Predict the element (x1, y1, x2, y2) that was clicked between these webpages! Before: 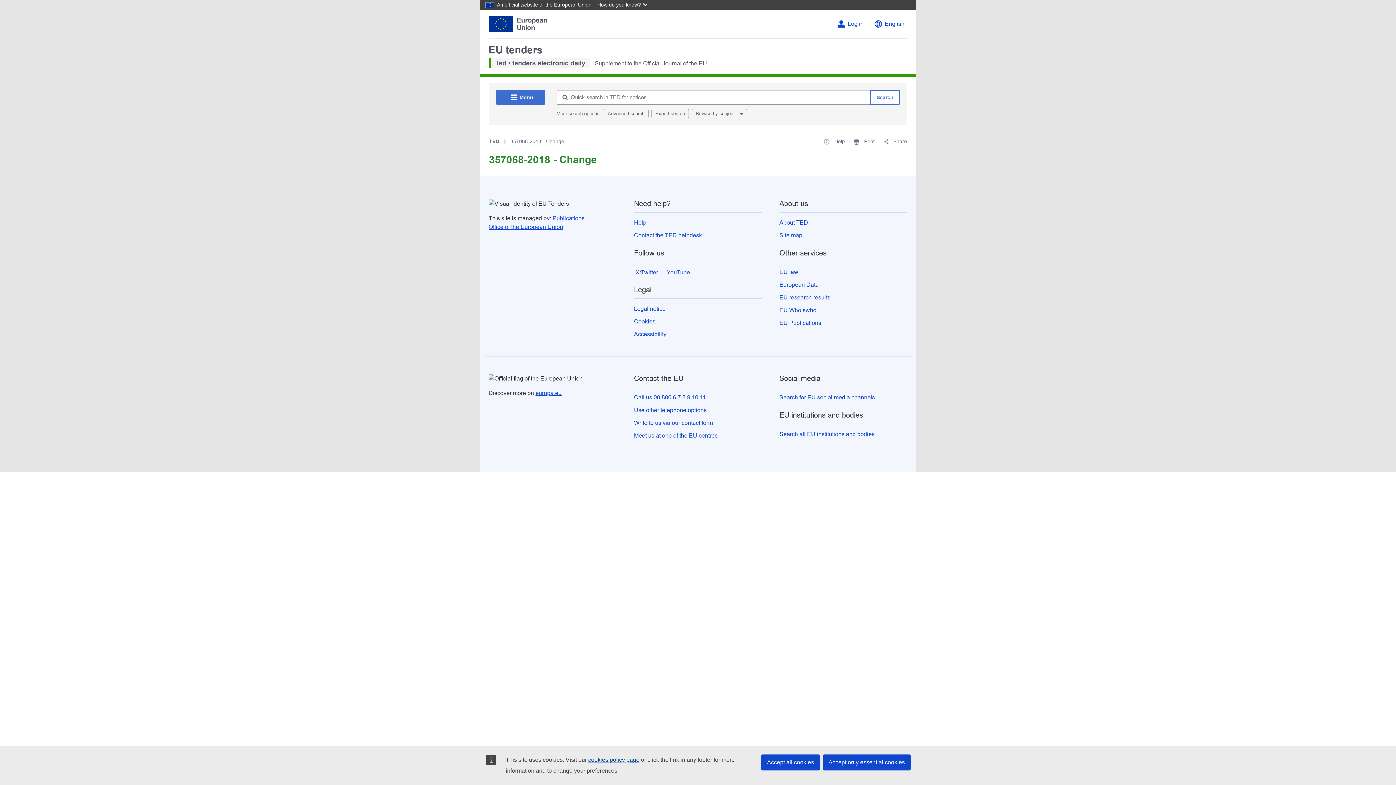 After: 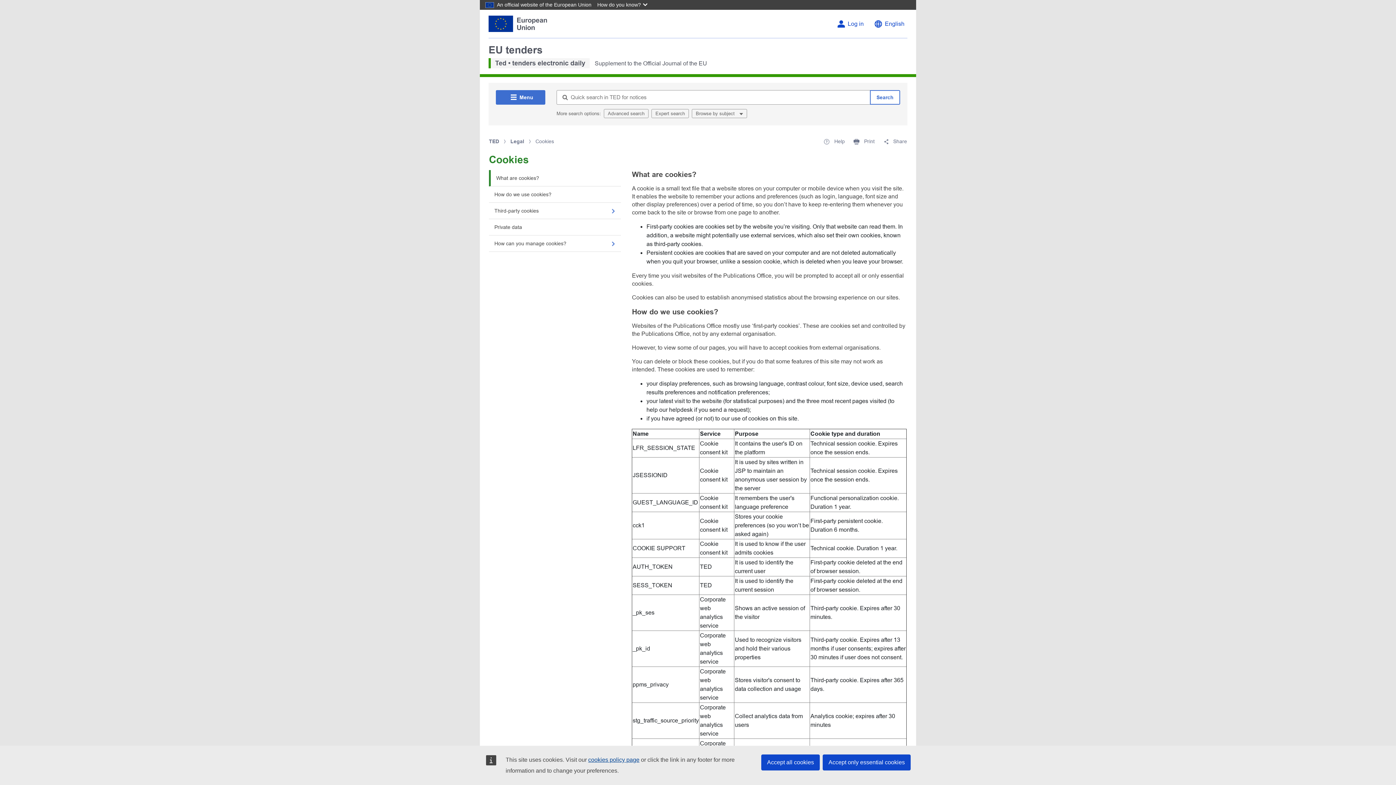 Action: bbox: (634, 318, 655, 324) label: Cookies